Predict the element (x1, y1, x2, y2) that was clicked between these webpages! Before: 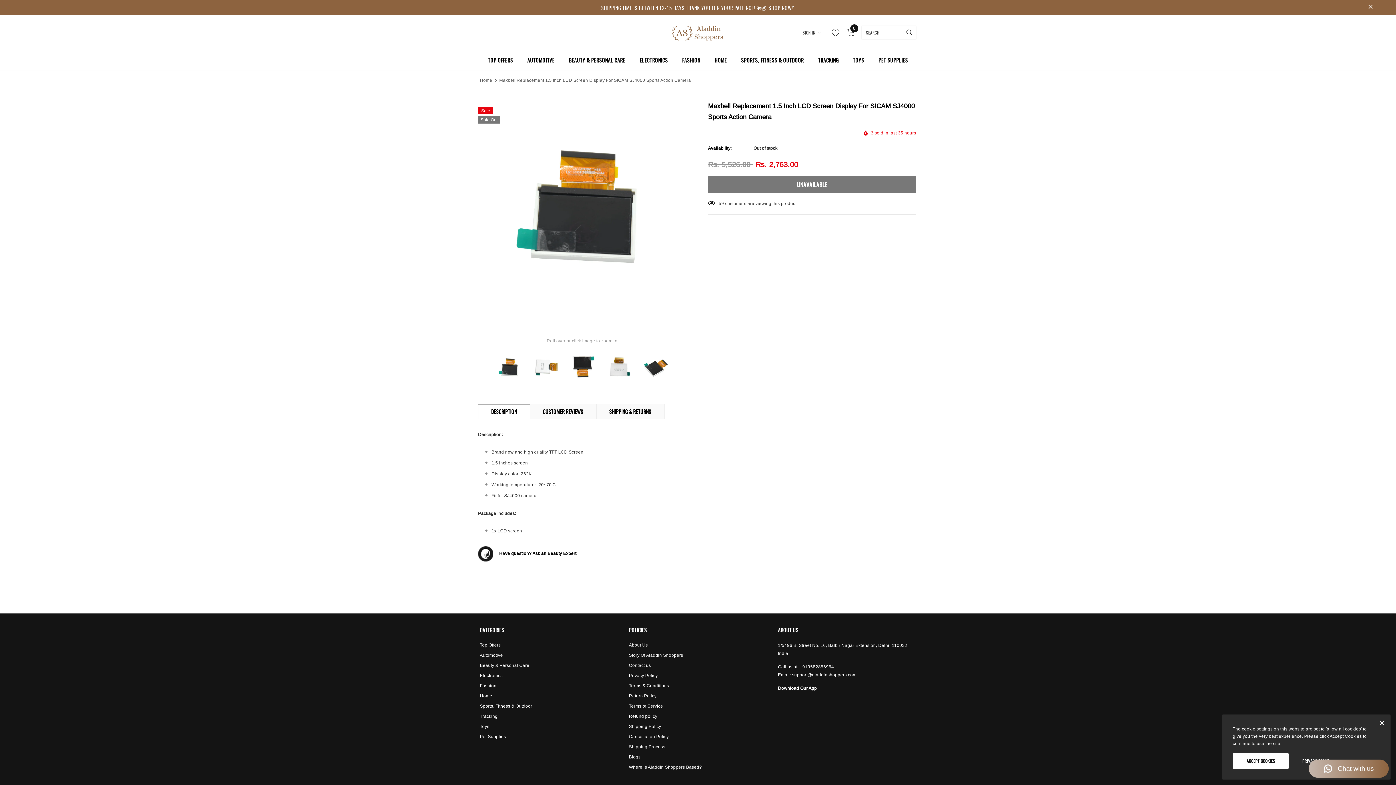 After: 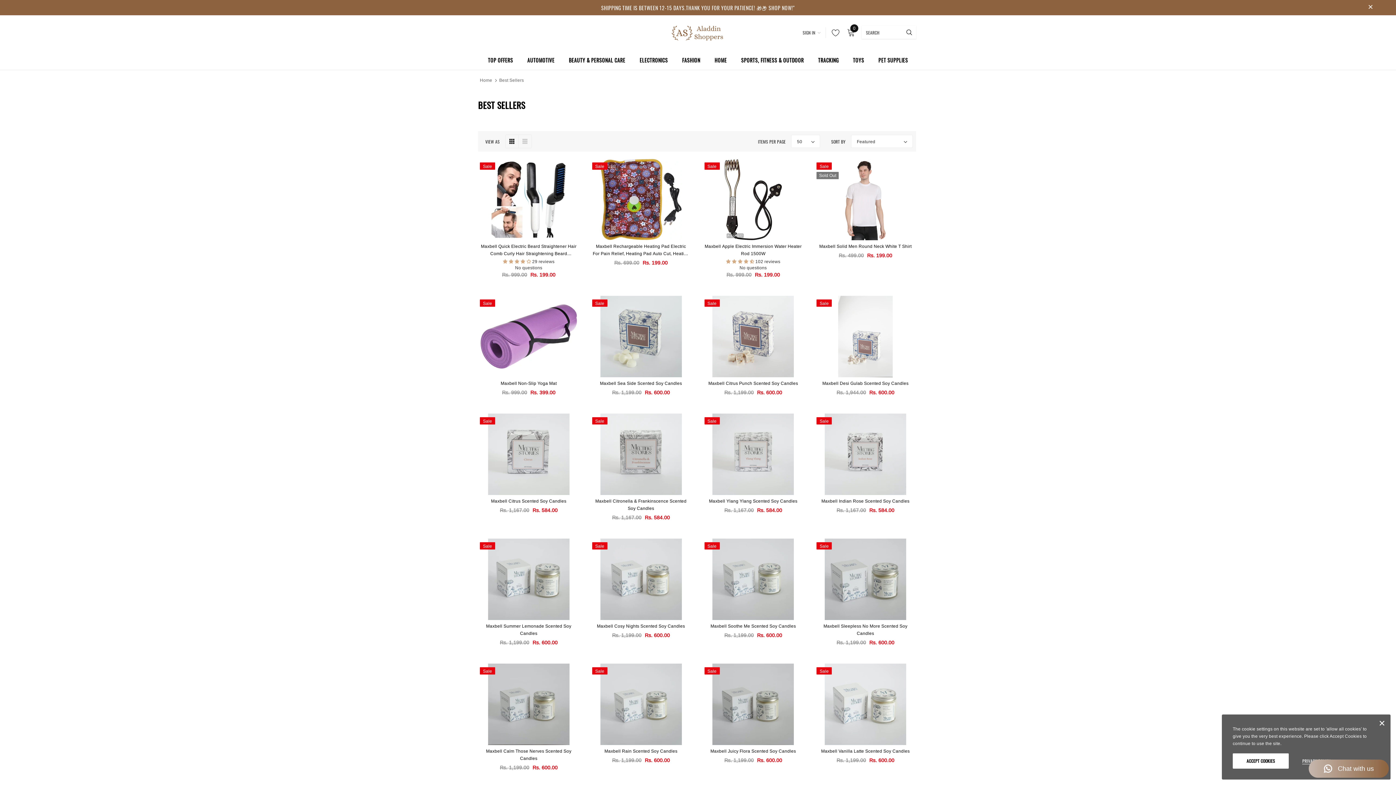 Action: label: TOP OFFERS bbox: (488, 49, 513, 69)